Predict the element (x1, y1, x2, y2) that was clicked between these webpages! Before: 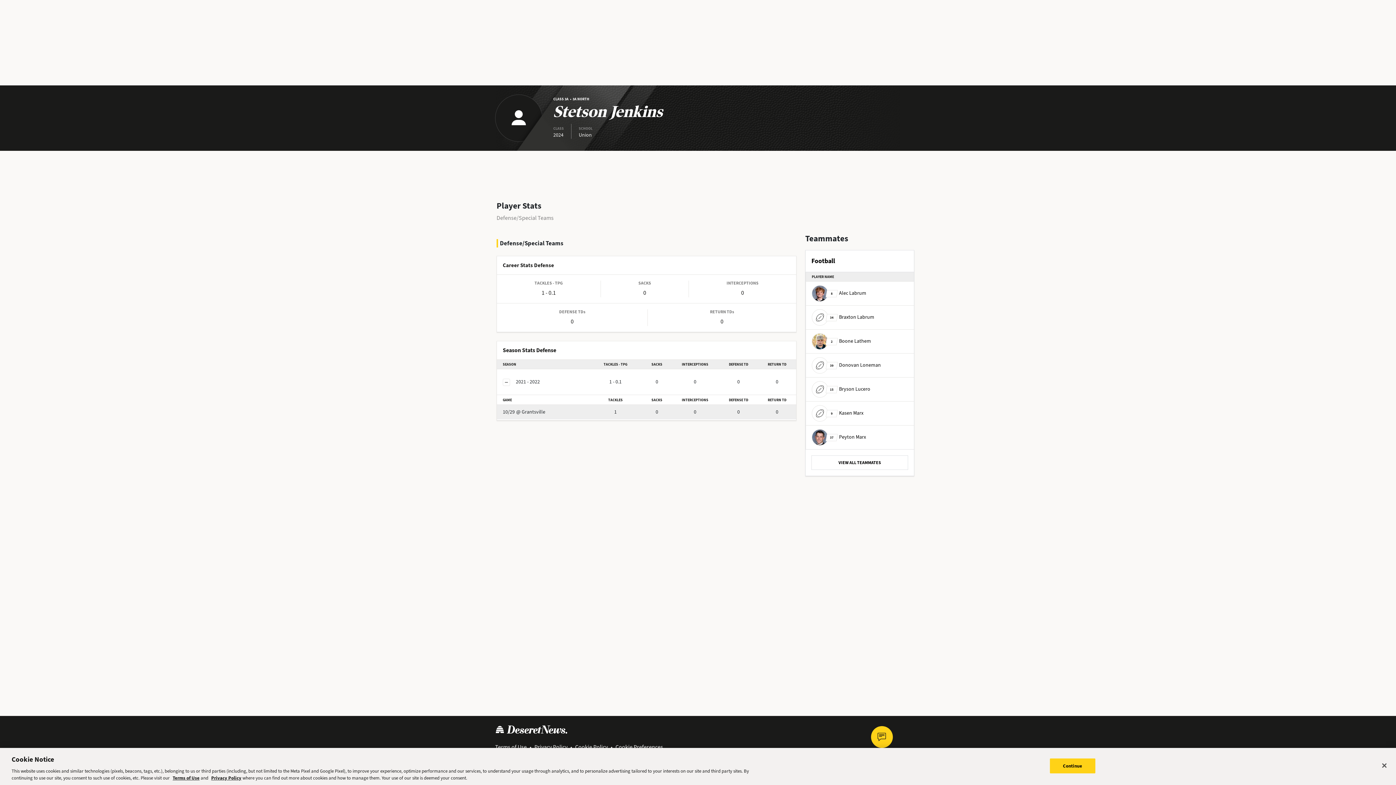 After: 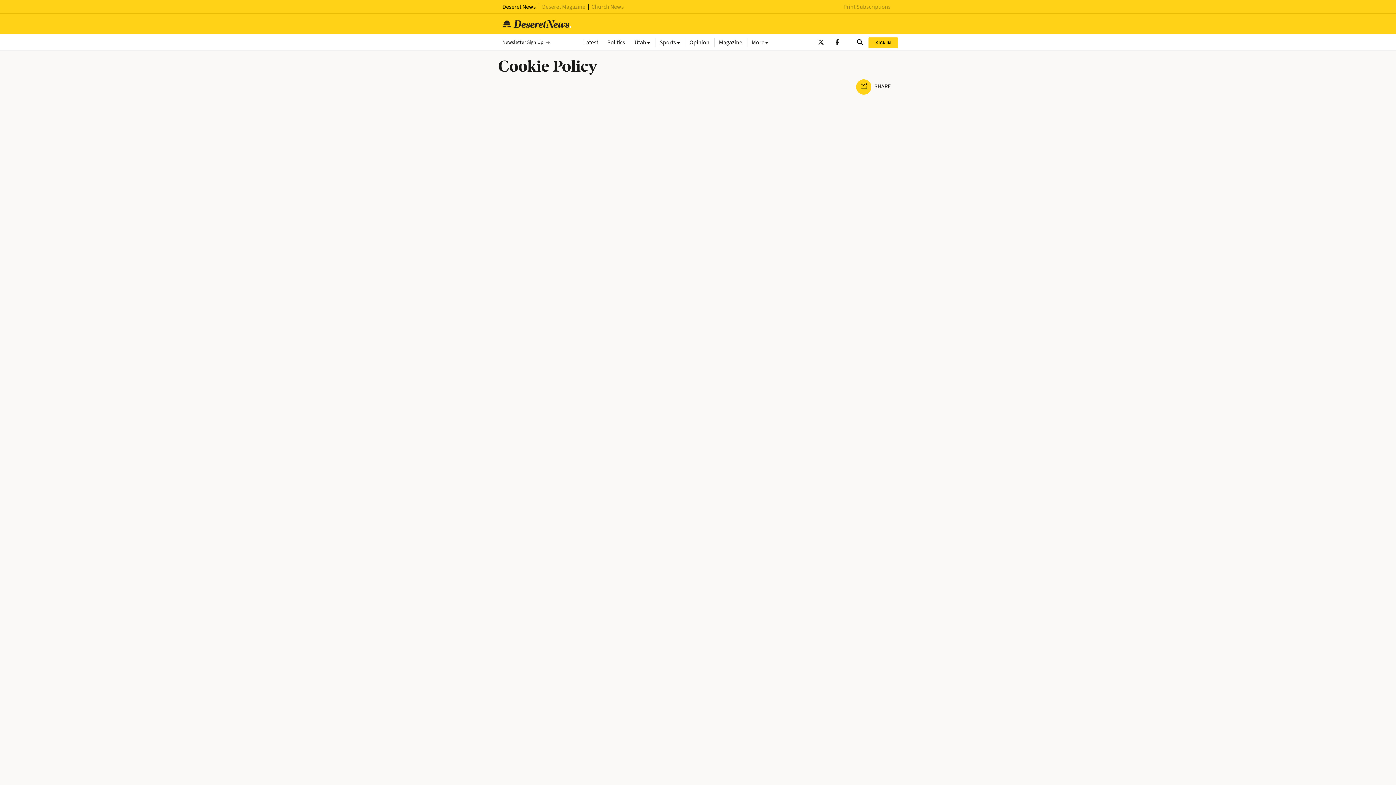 Action: label: Cookie Policy bbox: (575, 743, 608, 751)